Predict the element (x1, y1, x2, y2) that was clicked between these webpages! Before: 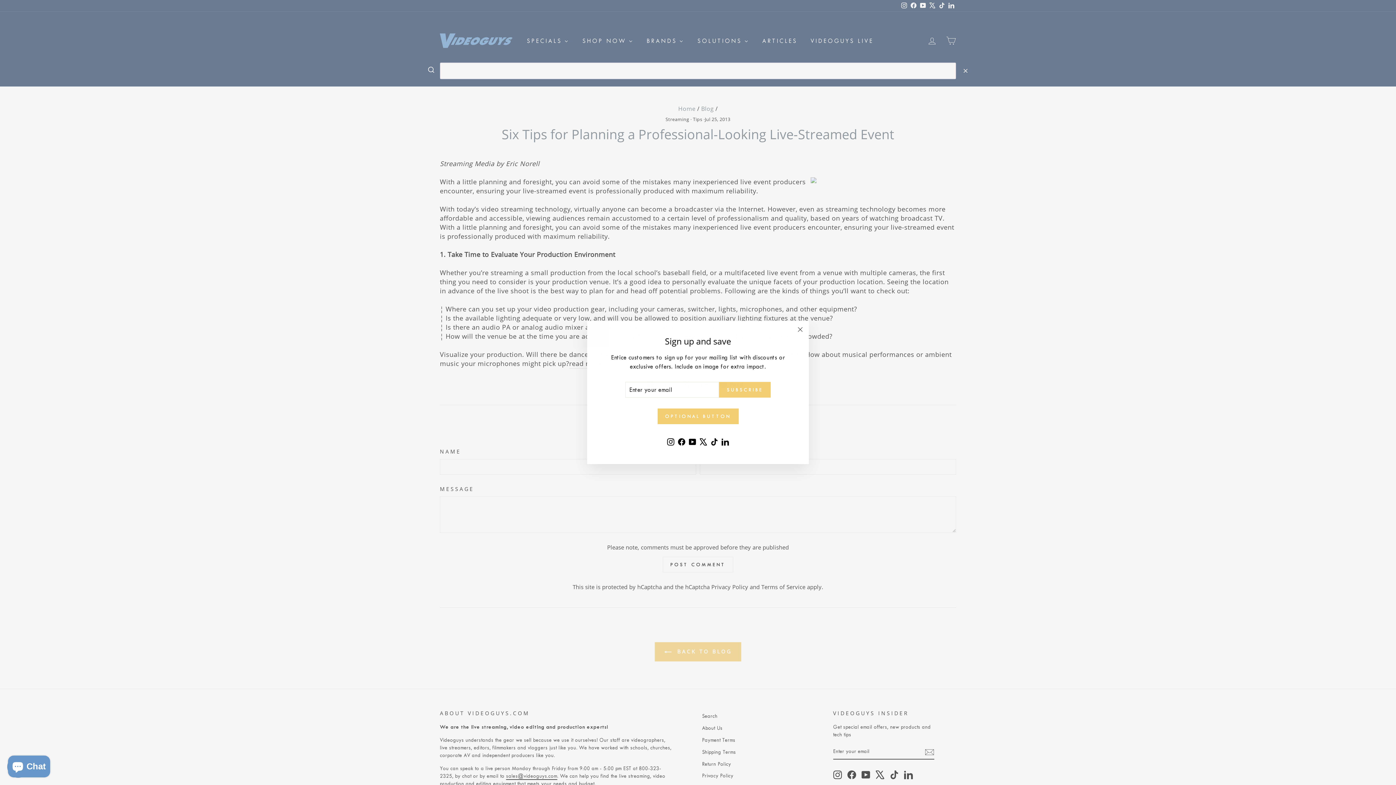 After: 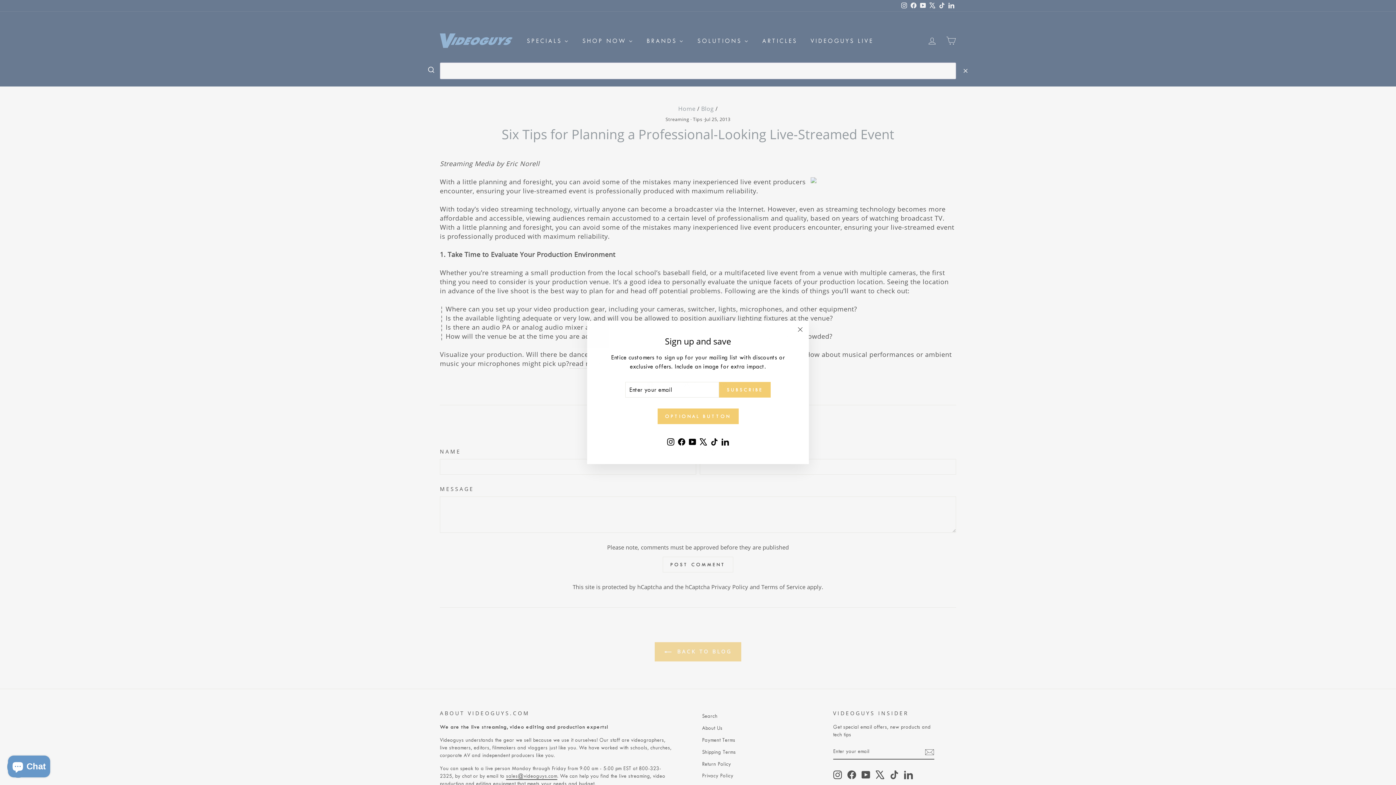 Action: bbox: (665, 436, 676, 449) label: Instagram